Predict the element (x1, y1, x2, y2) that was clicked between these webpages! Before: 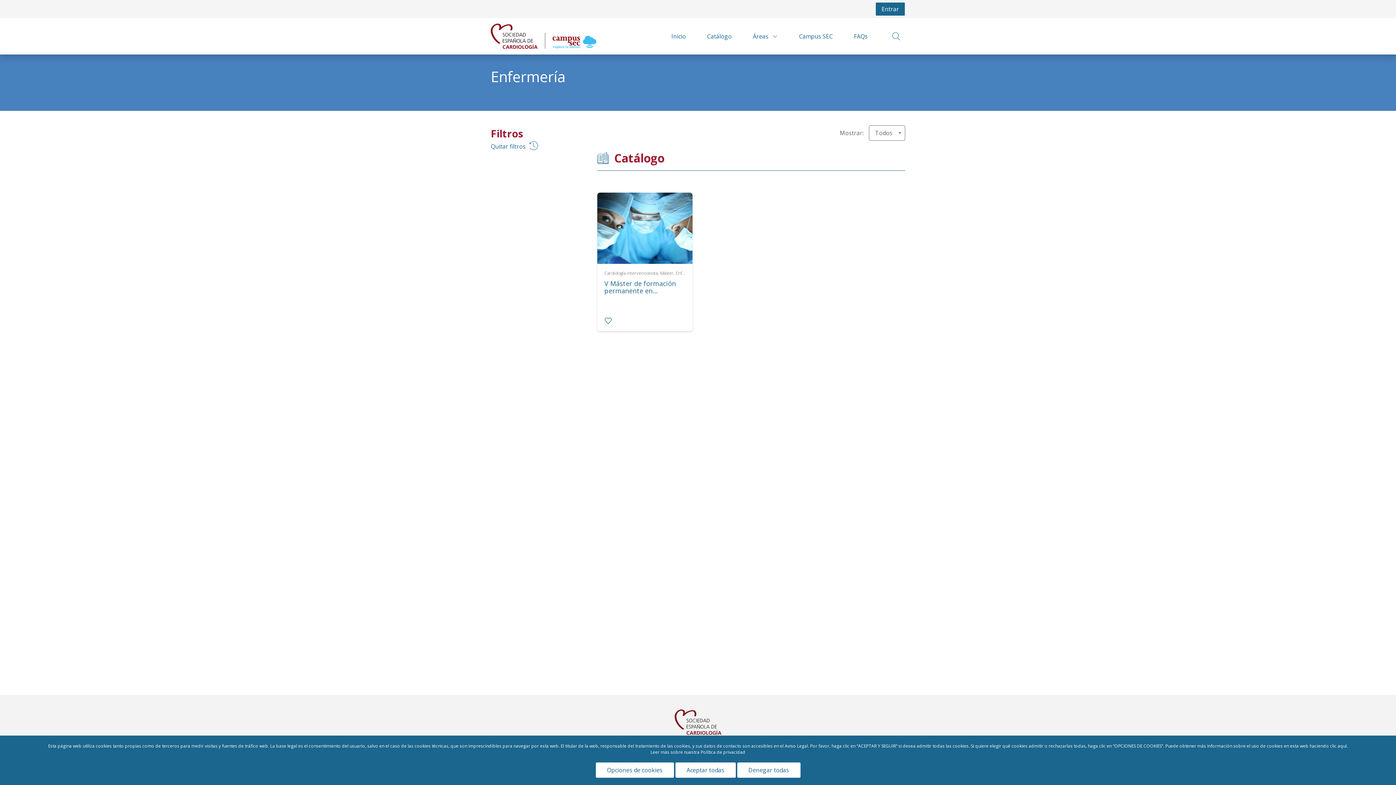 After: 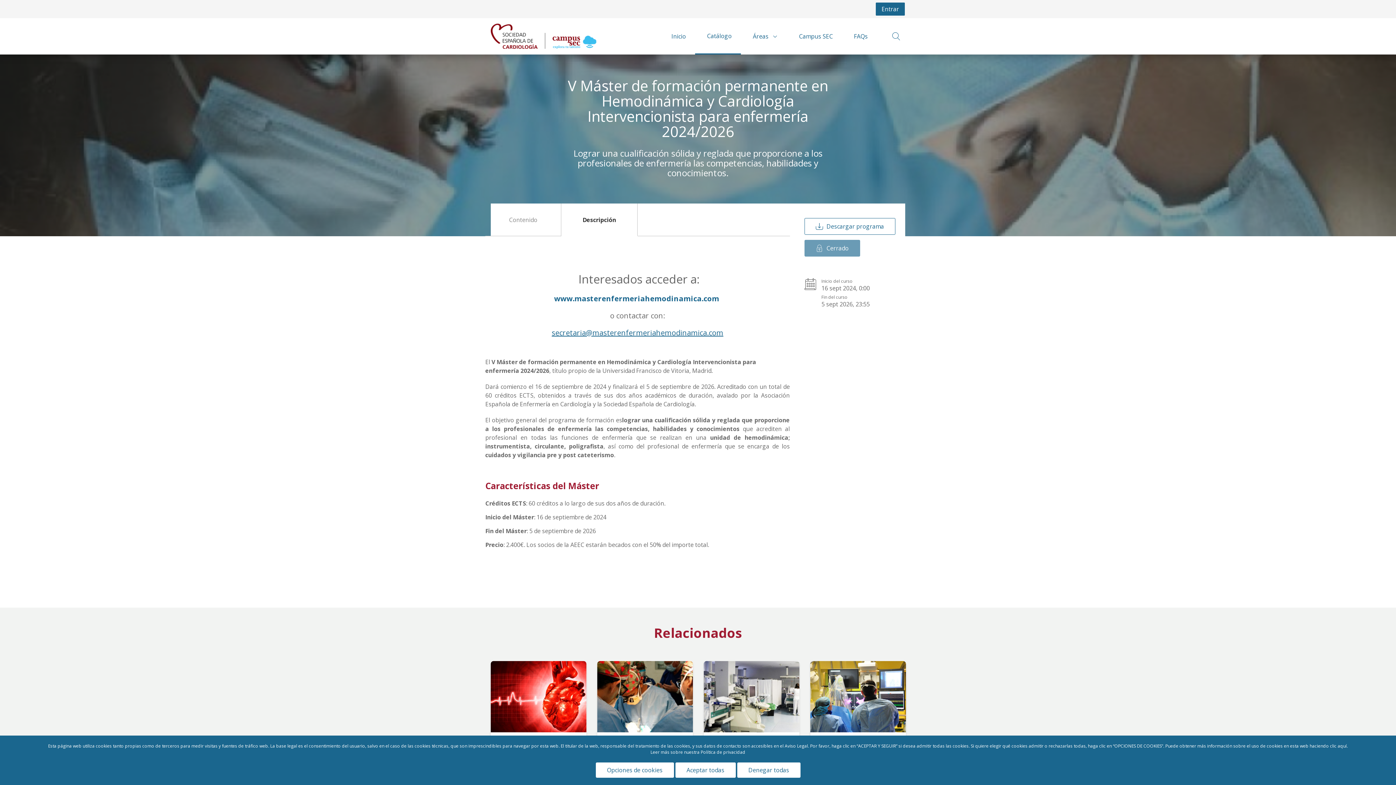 Action: bbox: (597, 291, 692, 299) label: Cardiología intervencionista, Máster, Enfermería
V Máster de formación permanente en Hemodinámica y Cardiología Intervencionista para enfermería 2024/2026